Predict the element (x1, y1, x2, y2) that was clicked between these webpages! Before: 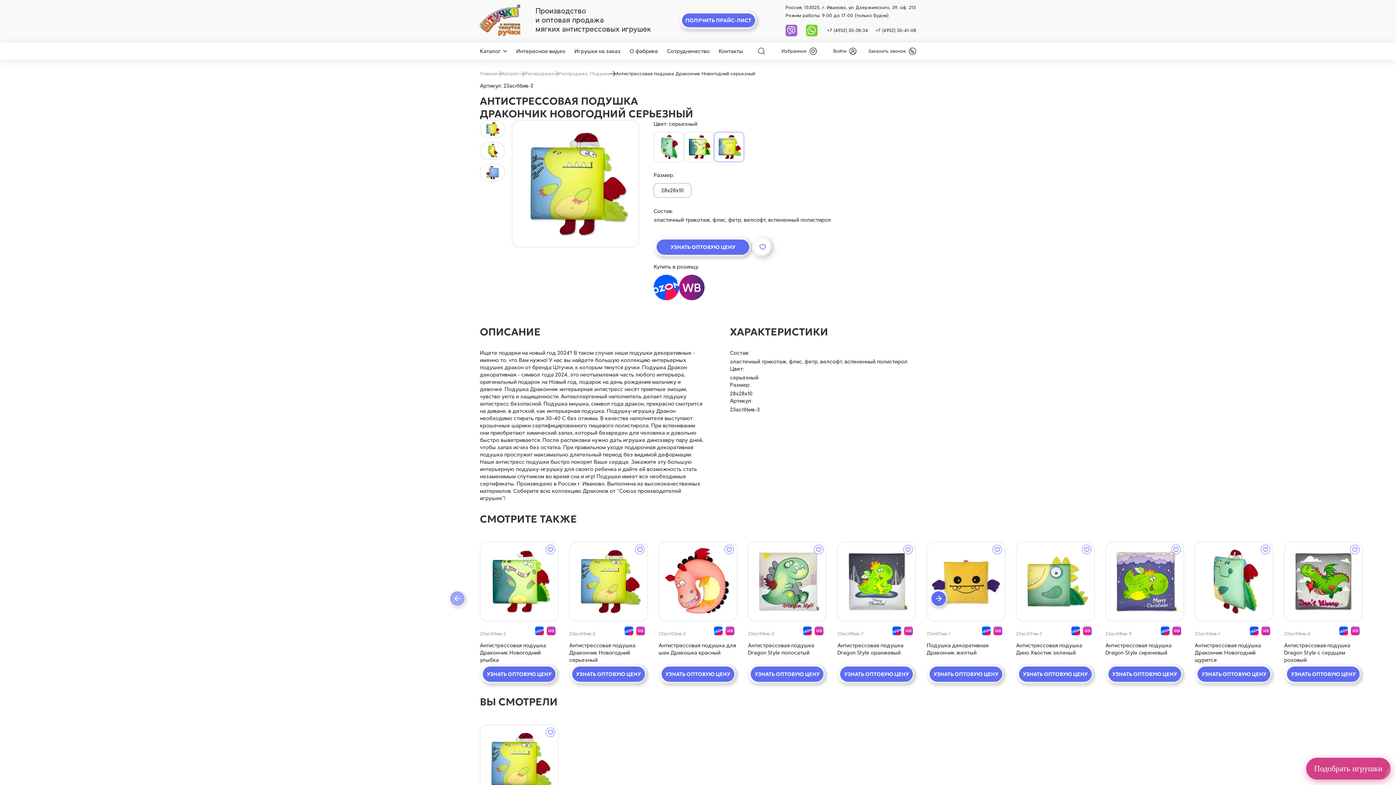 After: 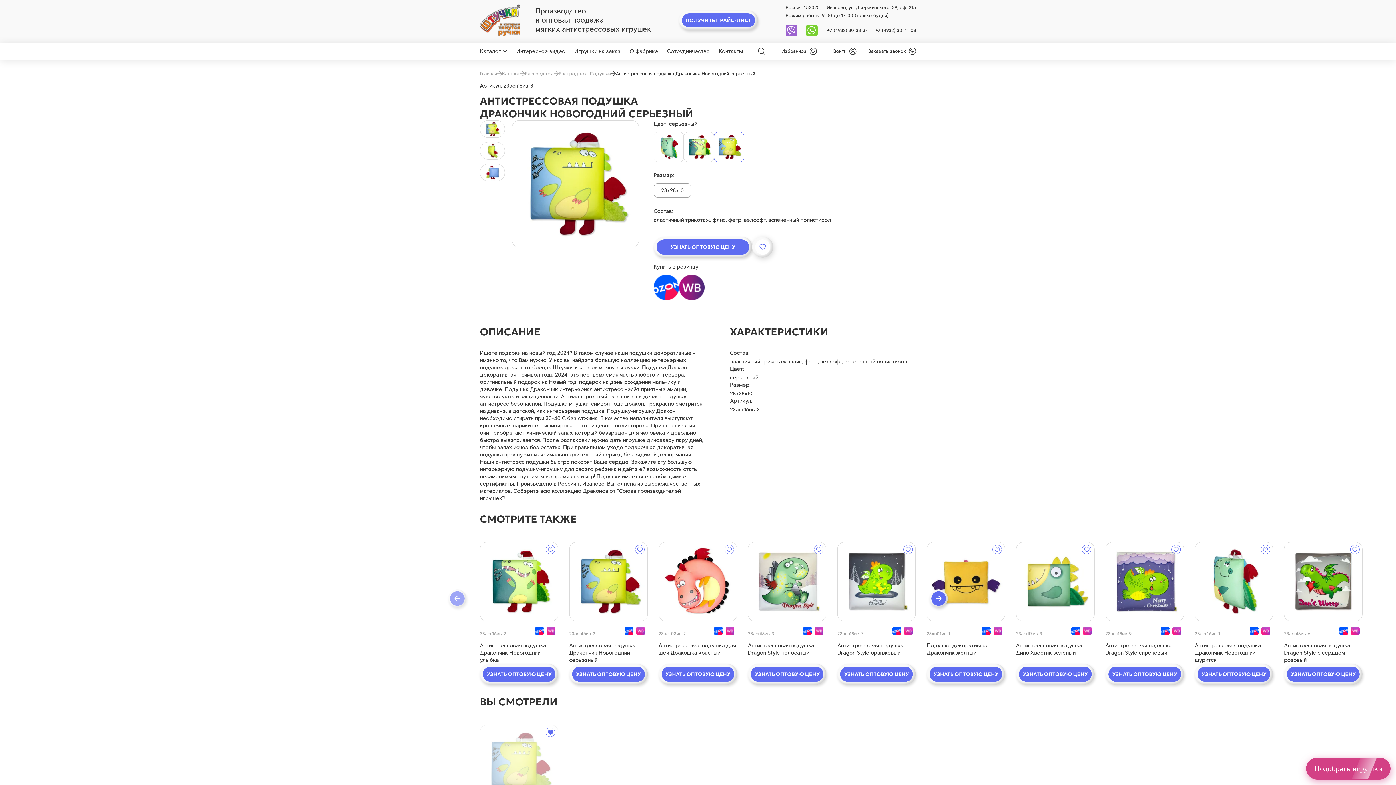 Action: bbox: (545, 728, 555, 737) label: wishlist